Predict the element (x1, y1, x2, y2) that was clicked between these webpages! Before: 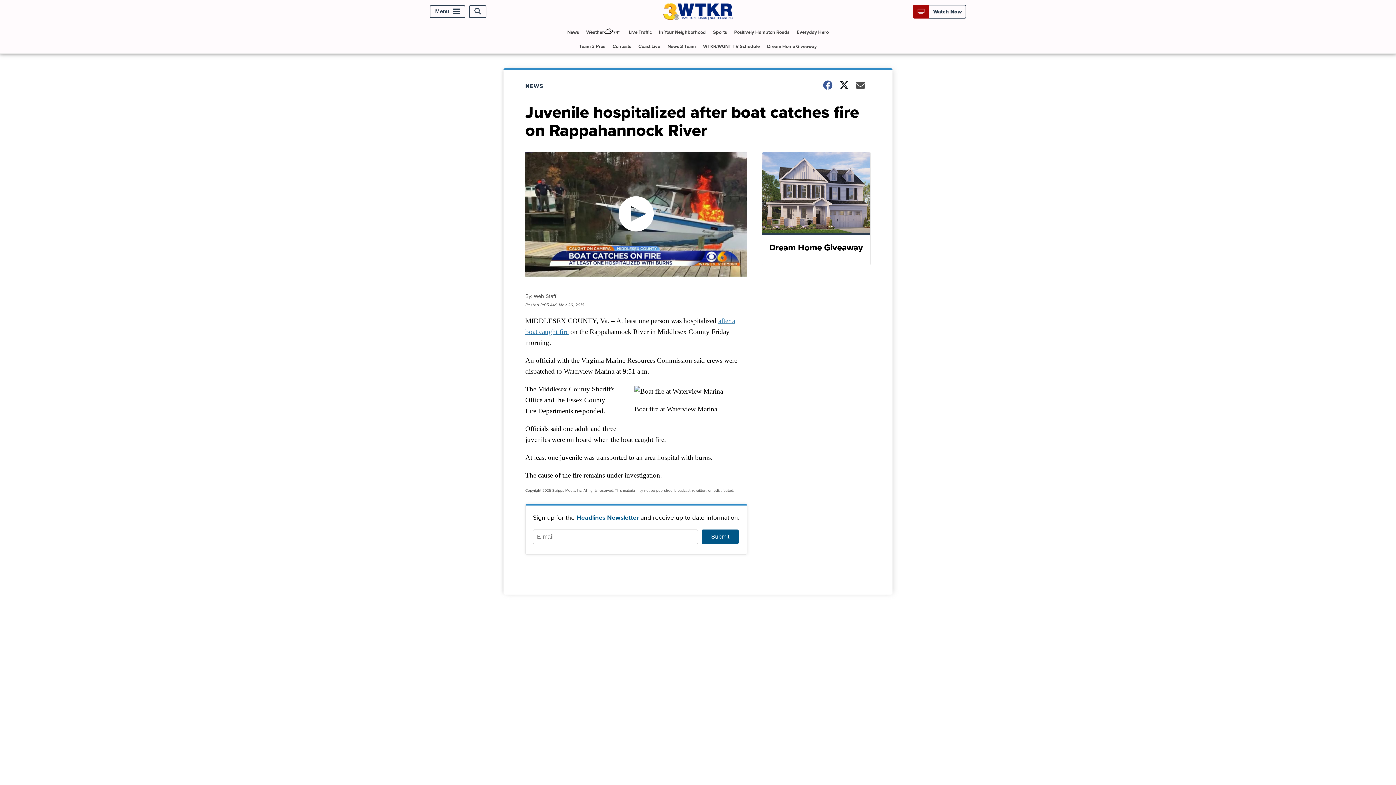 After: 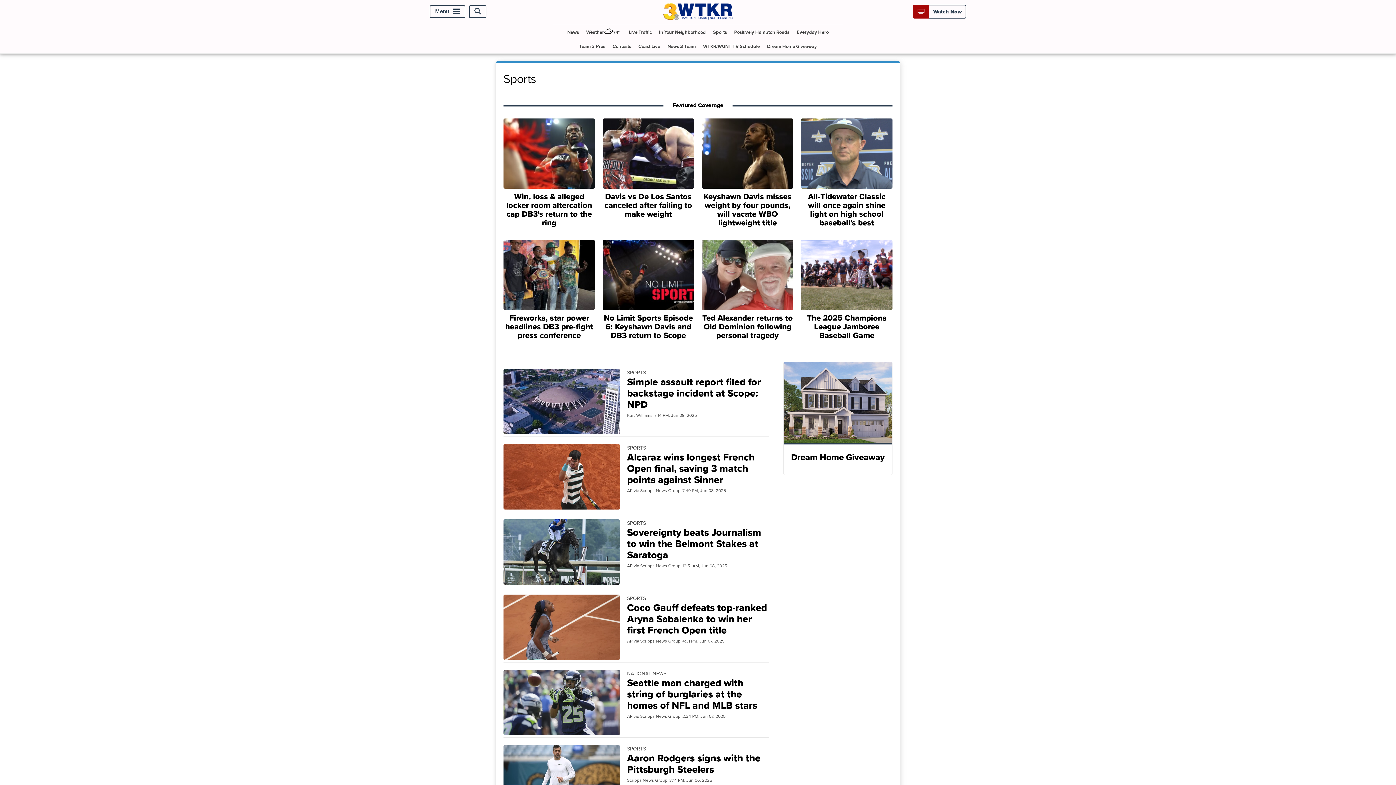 Action: label: Sports bbox: (710, 24, 730, 39)